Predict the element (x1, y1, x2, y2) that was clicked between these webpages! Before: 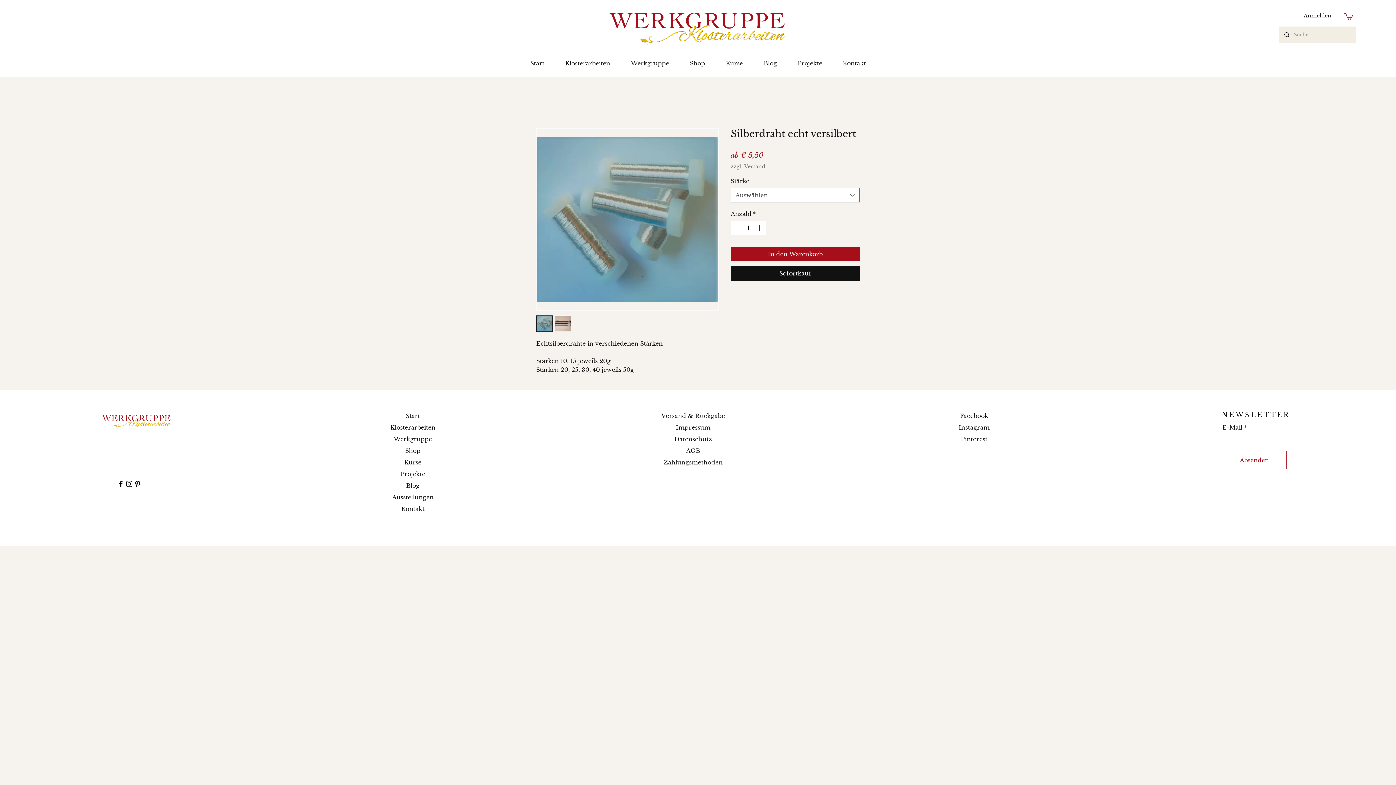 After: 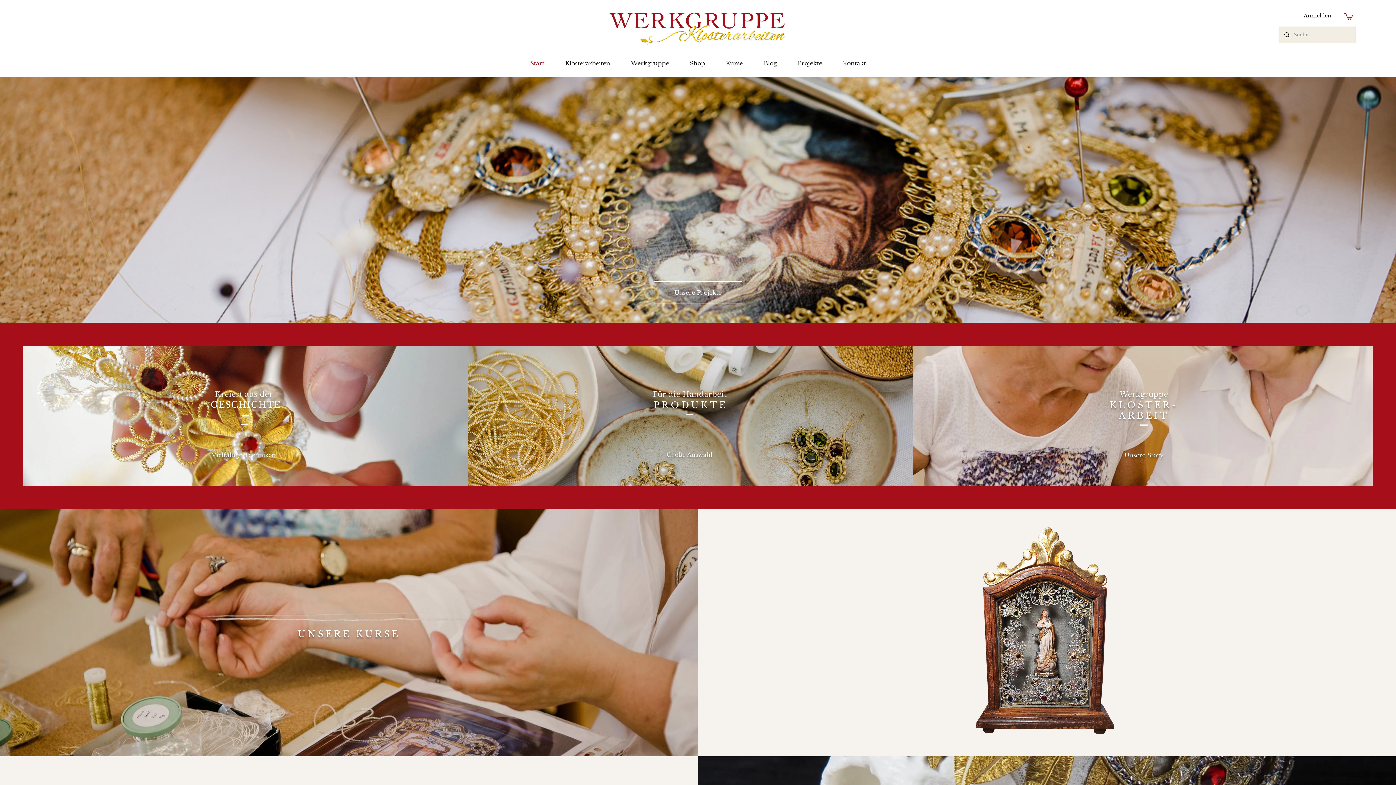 Action: label: Start bbox: (520, 50, 554, 76)